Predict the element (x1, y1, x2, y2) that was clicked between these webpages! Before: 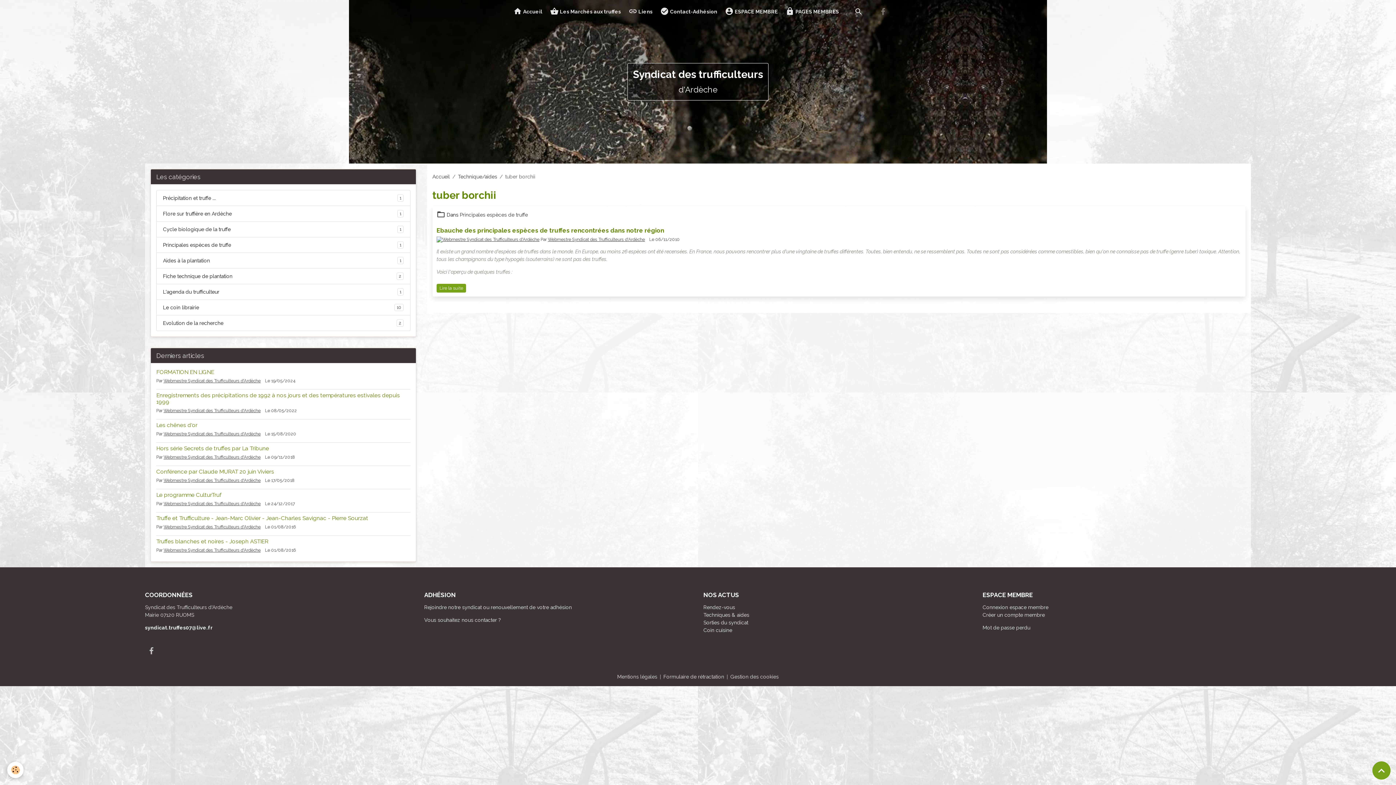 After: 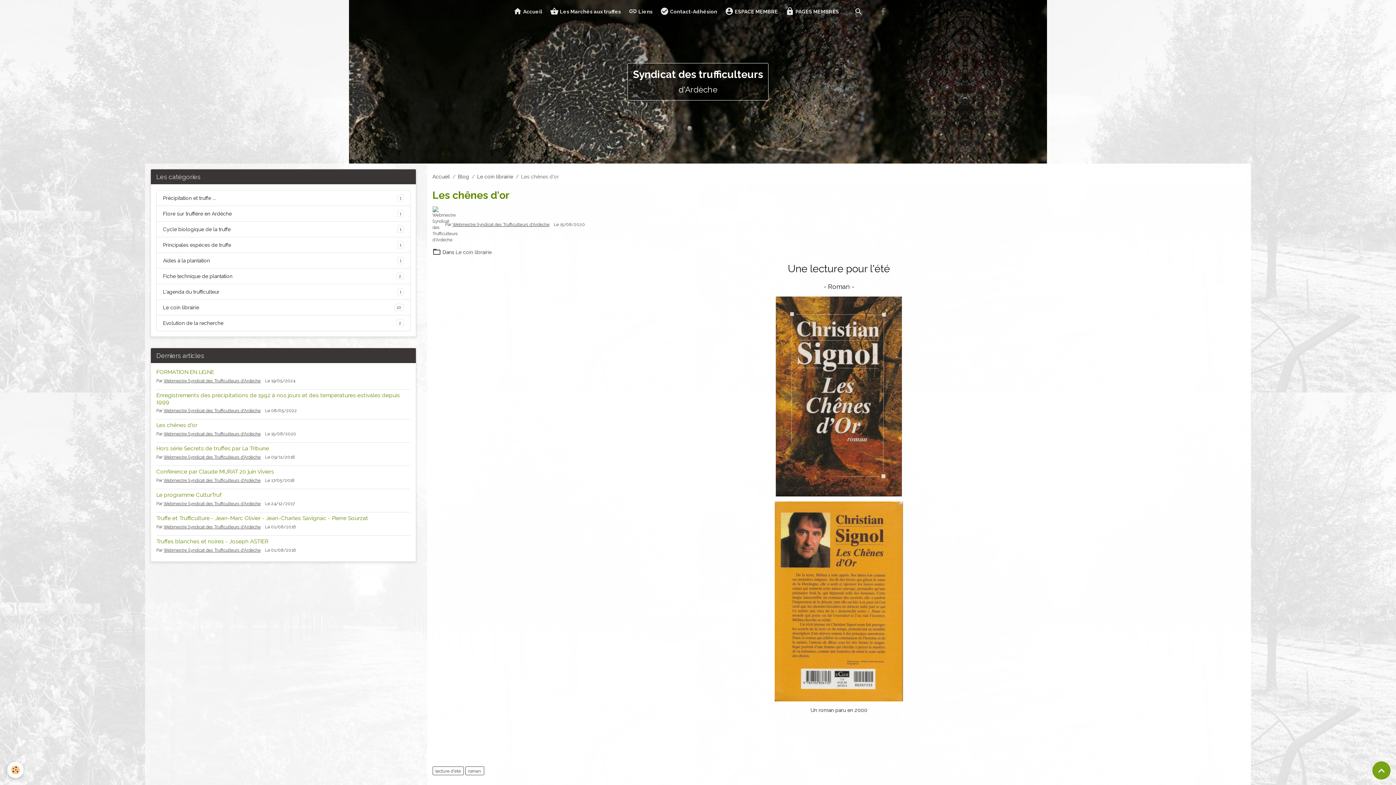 Action: label: Les chênes d'or bbox: (156, 422, 197, 428)